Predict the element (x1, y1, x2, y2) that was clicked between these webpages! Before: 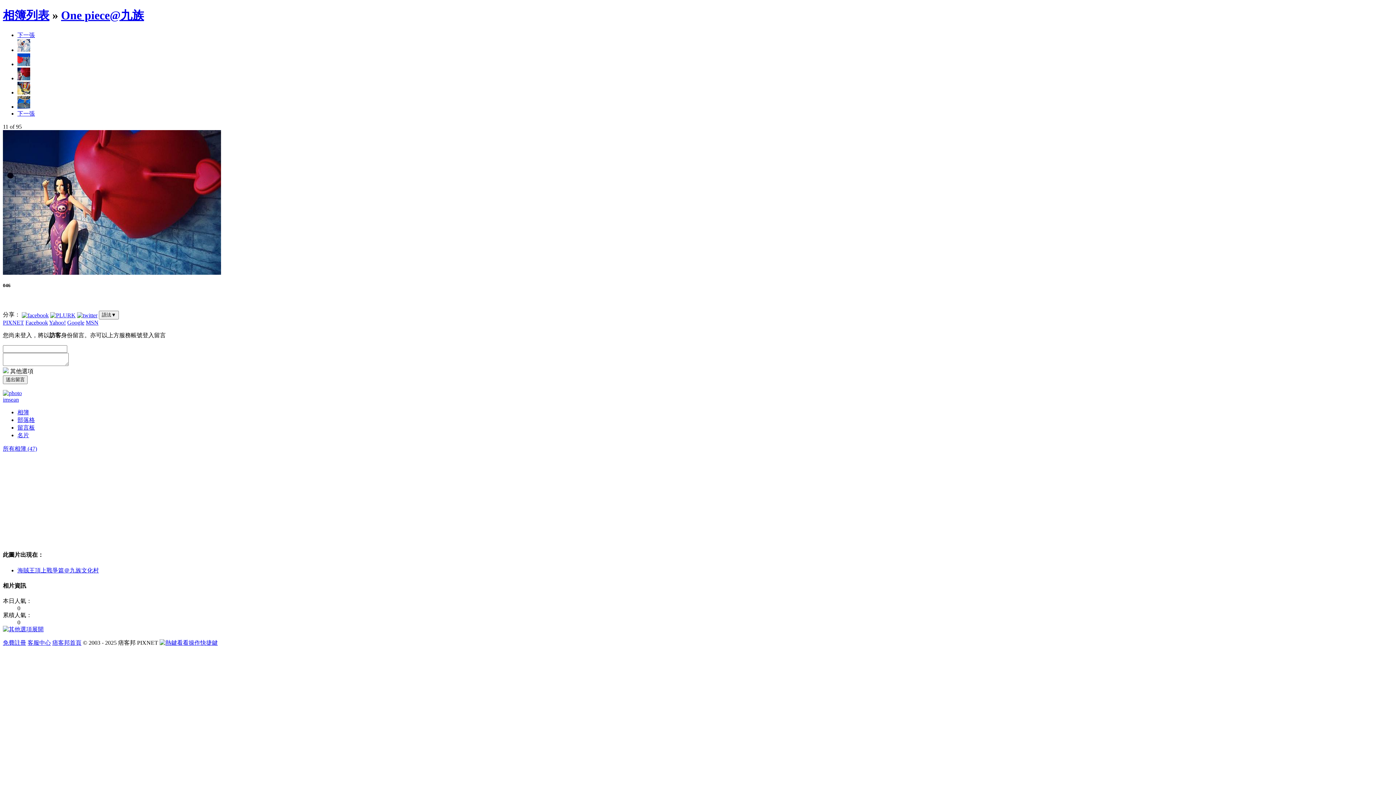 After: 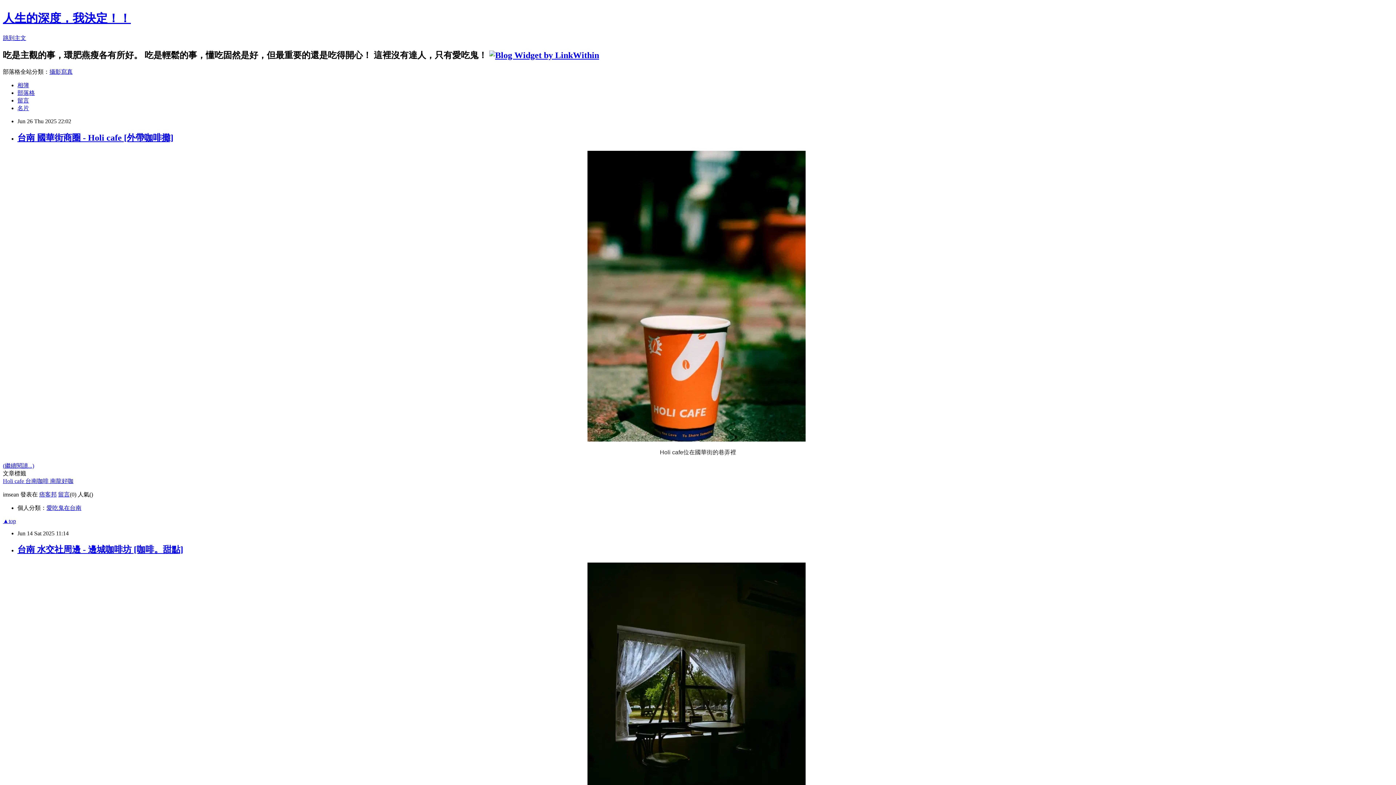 Action: bbox: (17, 424, 34, 430) label: 留言板